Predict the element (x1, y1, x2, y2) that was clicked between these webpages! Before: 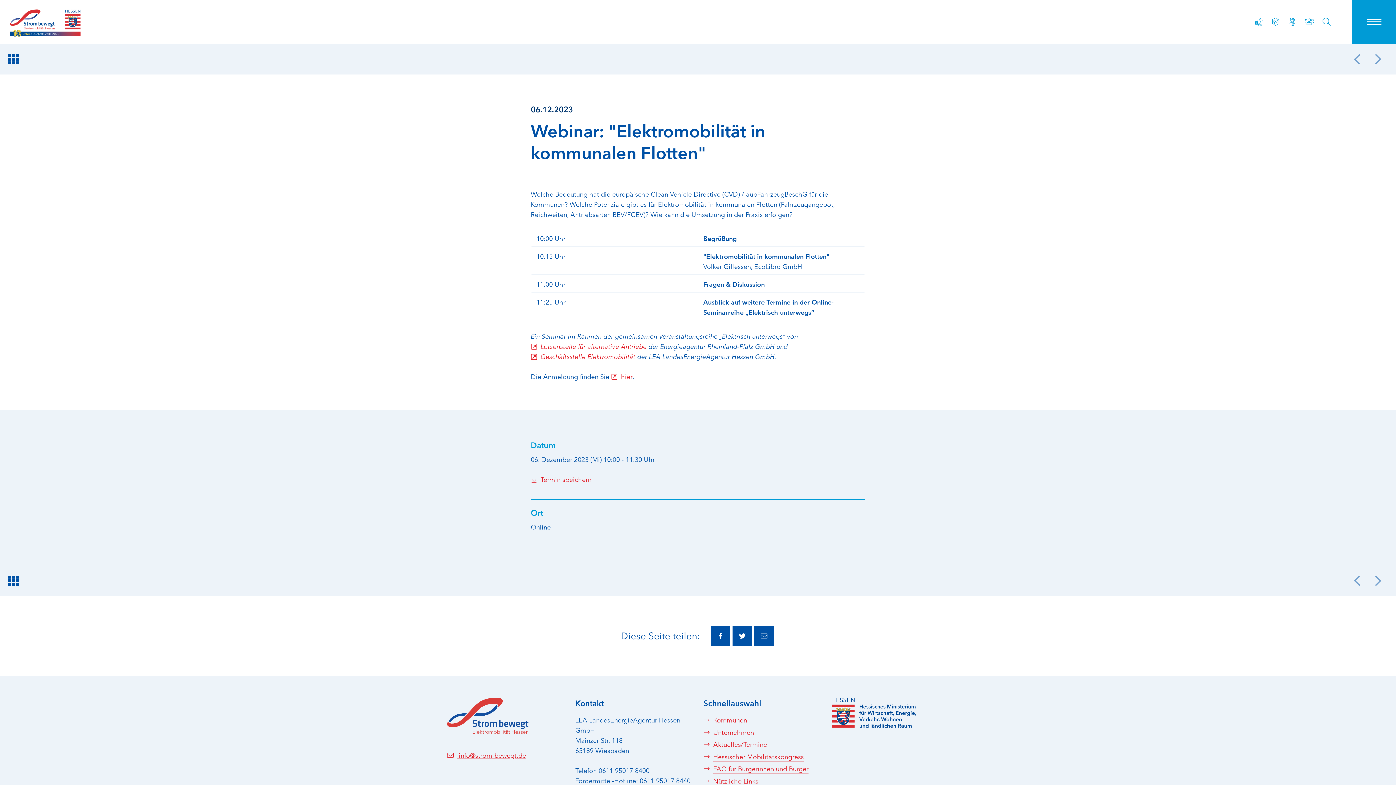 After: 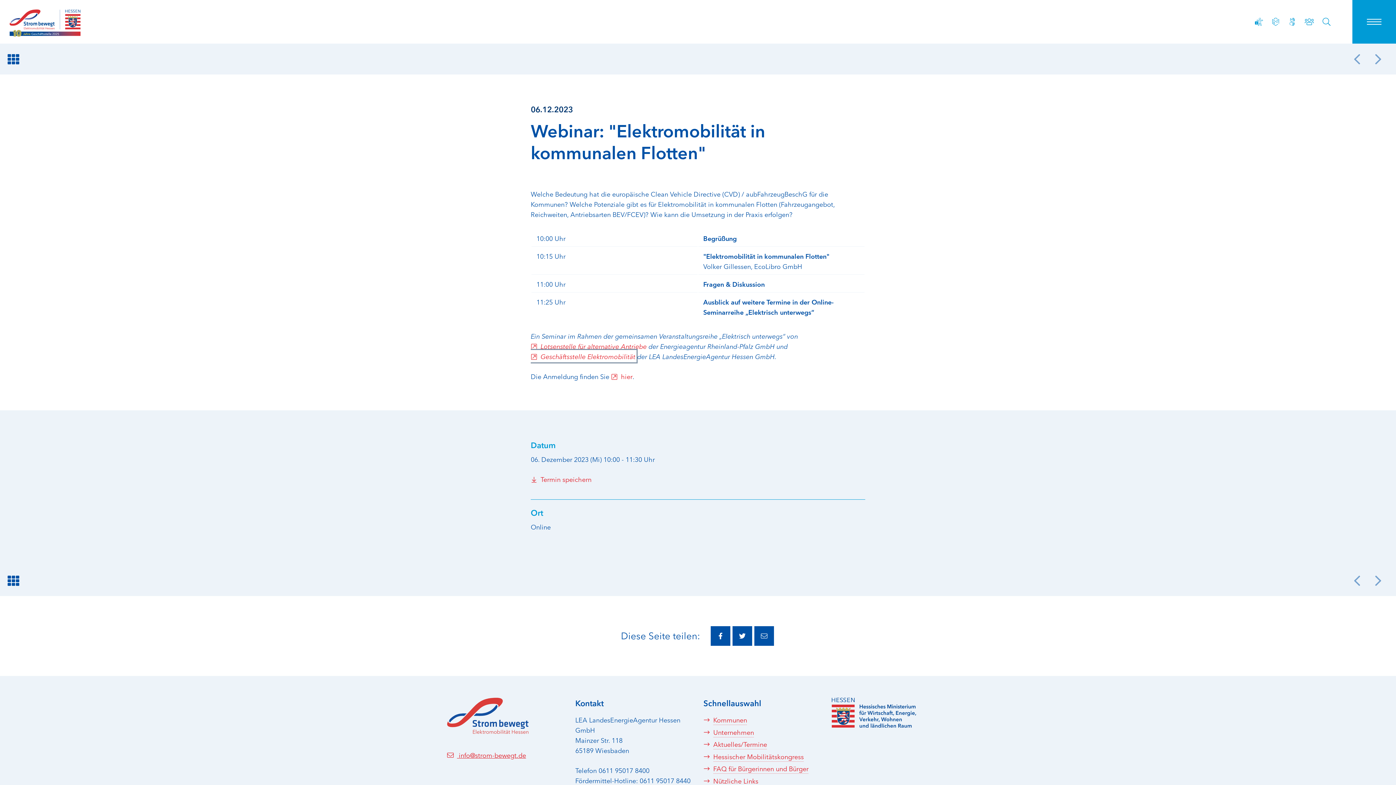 Action: bbox: (530, 351, 635, 361) label: Geschäftsstelle Elektromobilität